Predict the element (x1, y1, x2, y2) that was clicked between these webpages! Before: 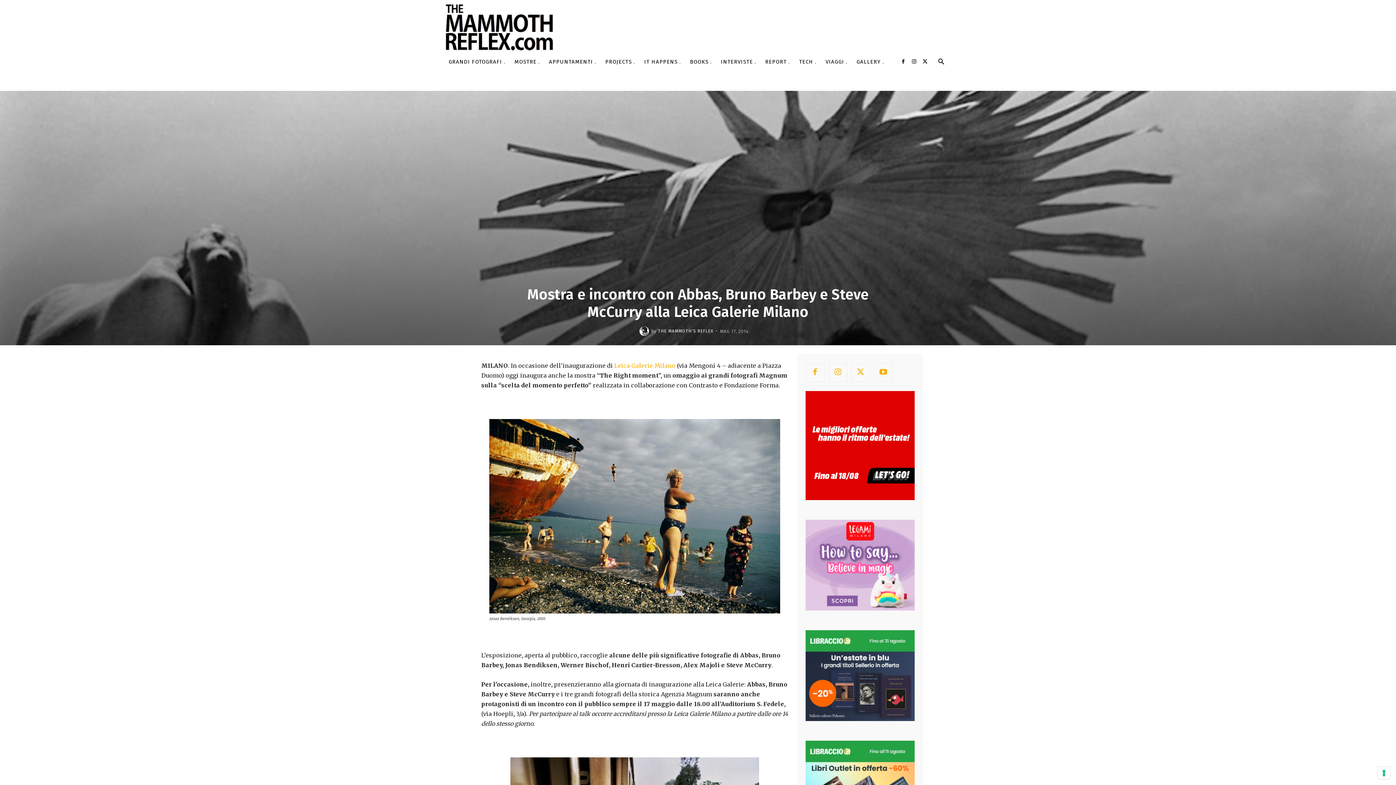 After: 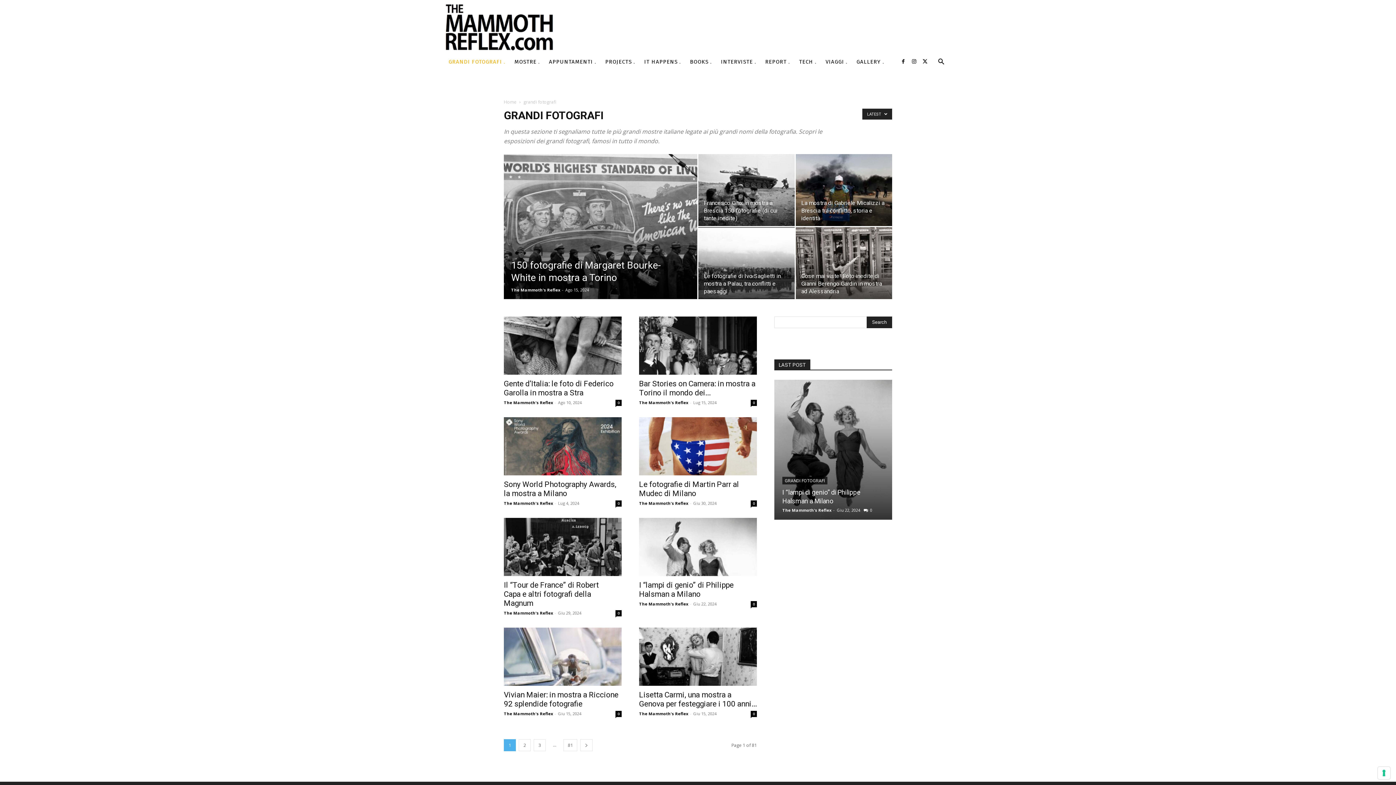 Action: label: GRANDI FOTOGRAFI bbox: (445, 50, 510, 72)